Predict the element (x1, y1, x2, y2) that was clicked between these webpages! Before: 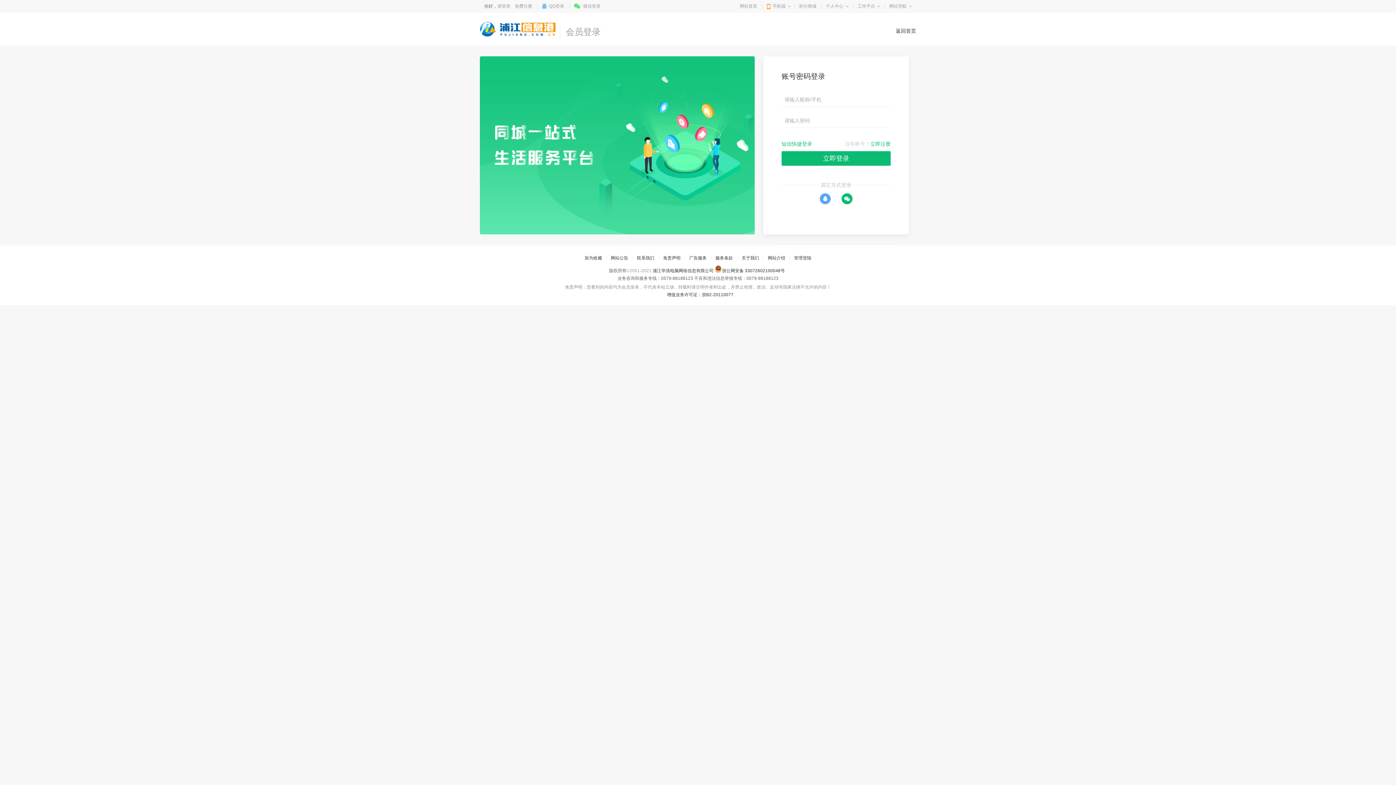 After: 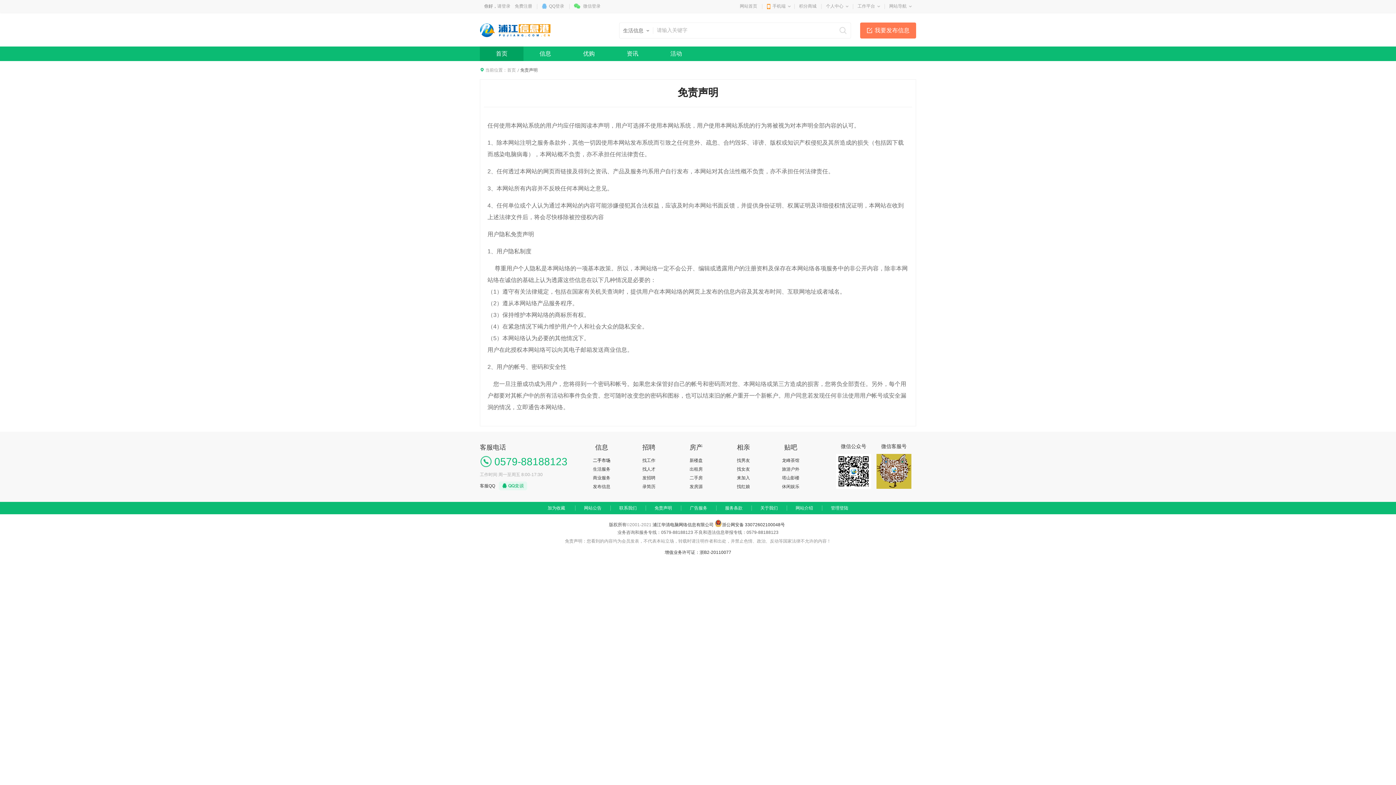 Action: label: 免责声明 bbox: (663, 255, 680, 260)